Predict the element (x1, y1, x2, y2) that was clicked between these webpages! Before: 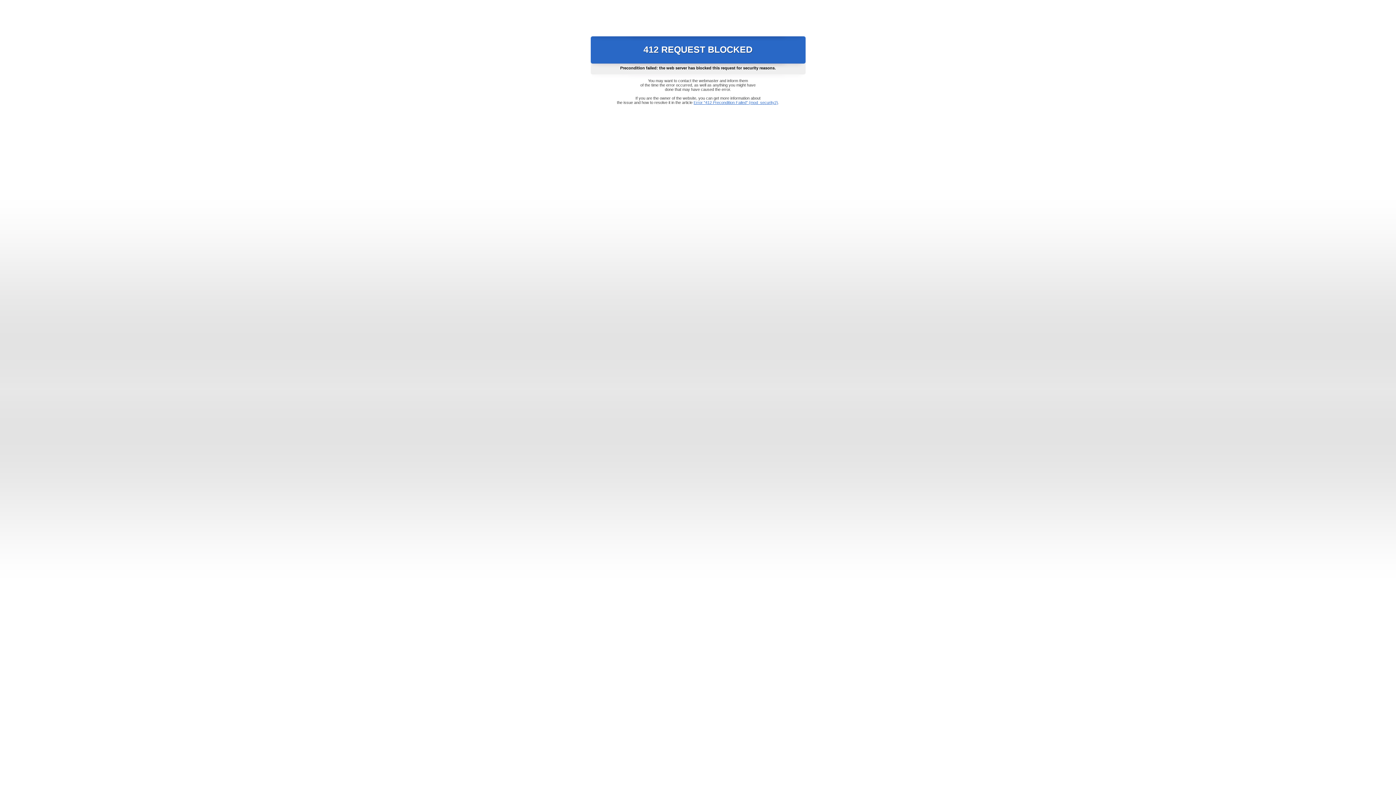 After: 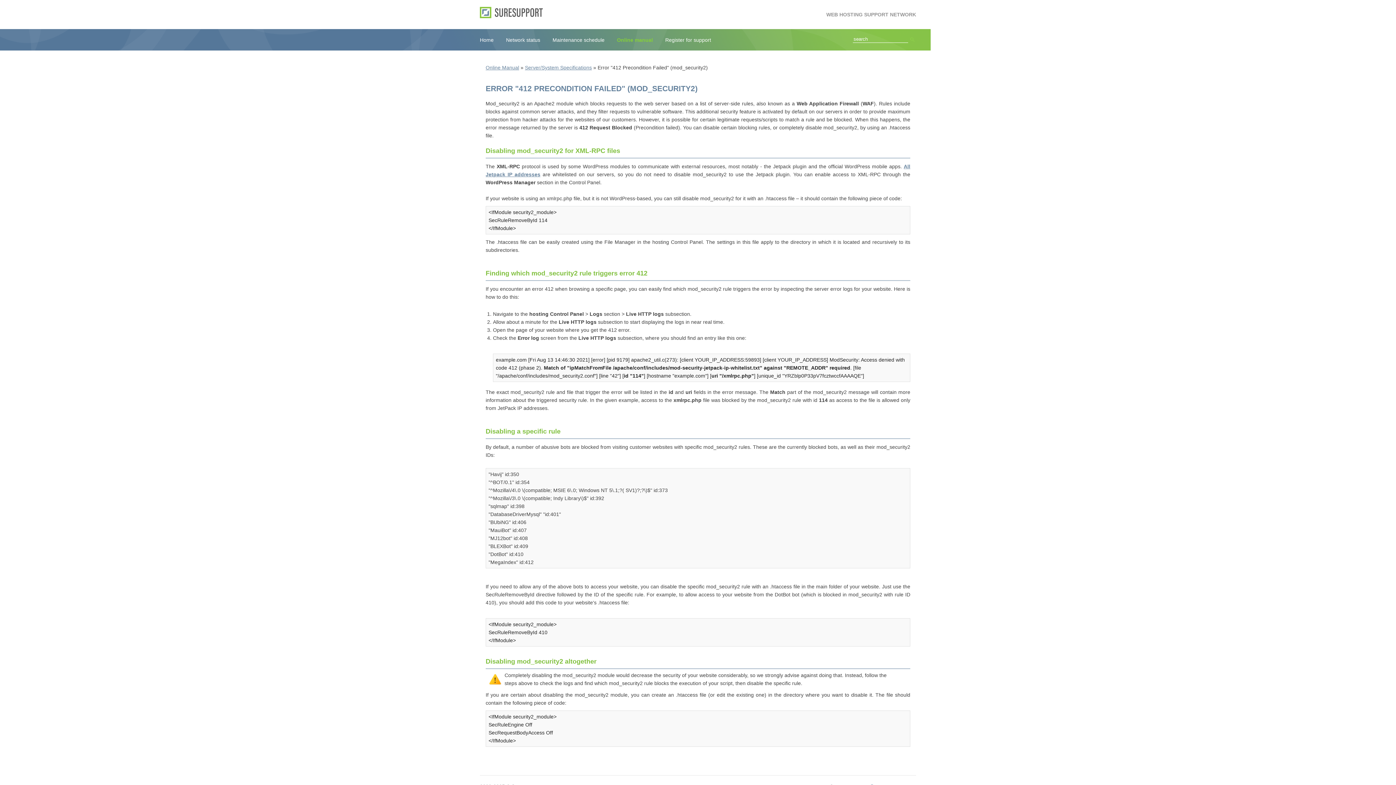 Action: bbox: (693, 100, 778, 104) label: Error "412 Precondition Failed" (mod_security2)